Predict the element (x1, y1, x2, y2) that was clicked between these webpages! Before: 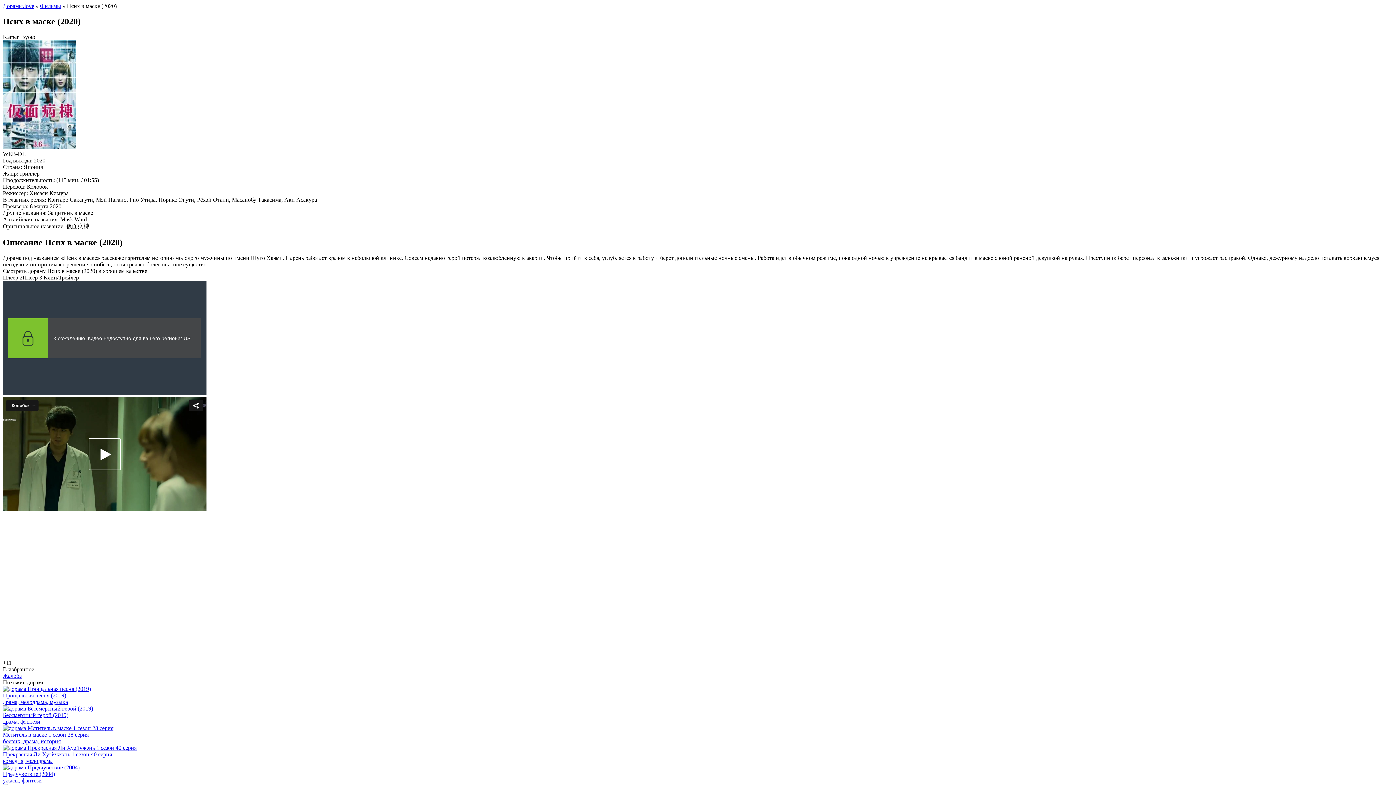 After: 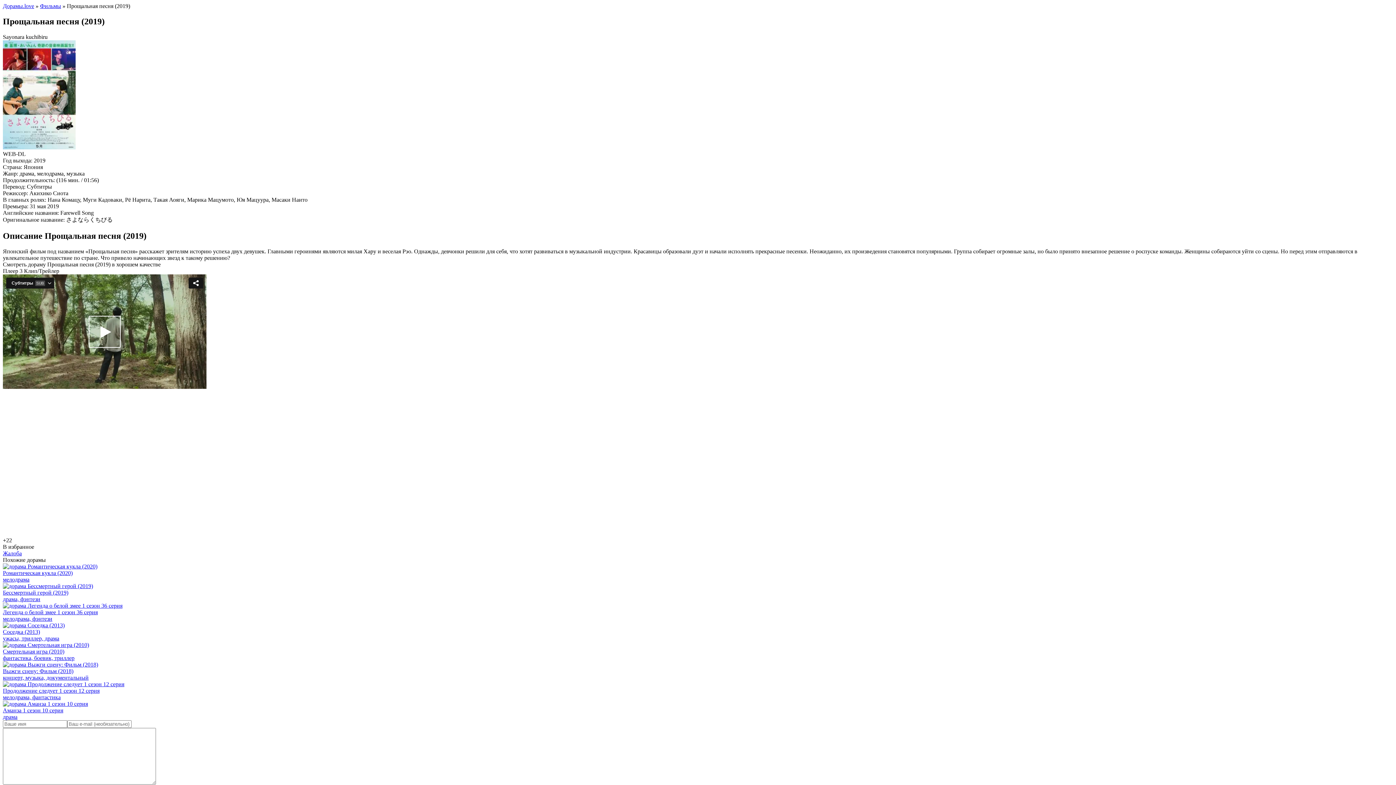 Action: label: Прощальная песня (2019)
драма, мелодрама, музыка bbox: (2, 686, 1393, 705)